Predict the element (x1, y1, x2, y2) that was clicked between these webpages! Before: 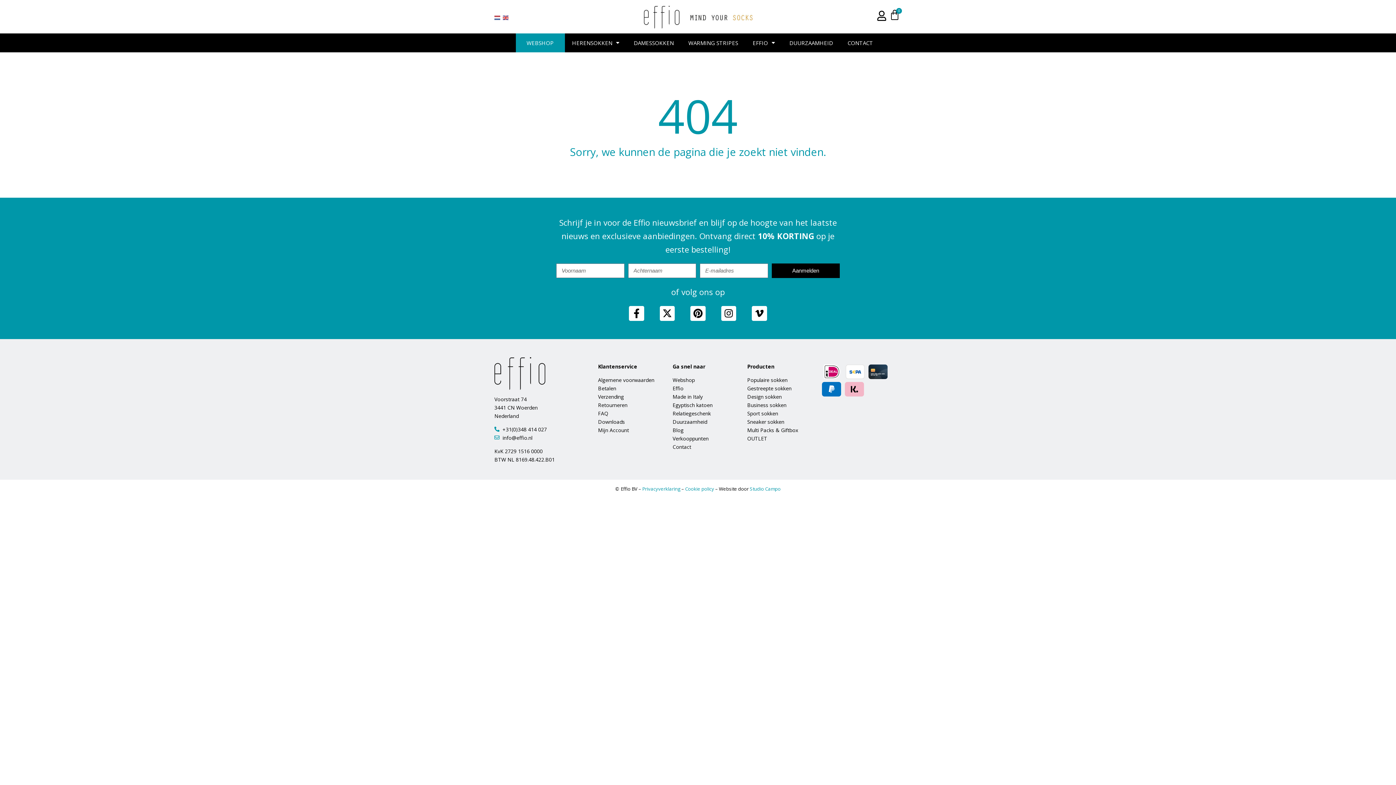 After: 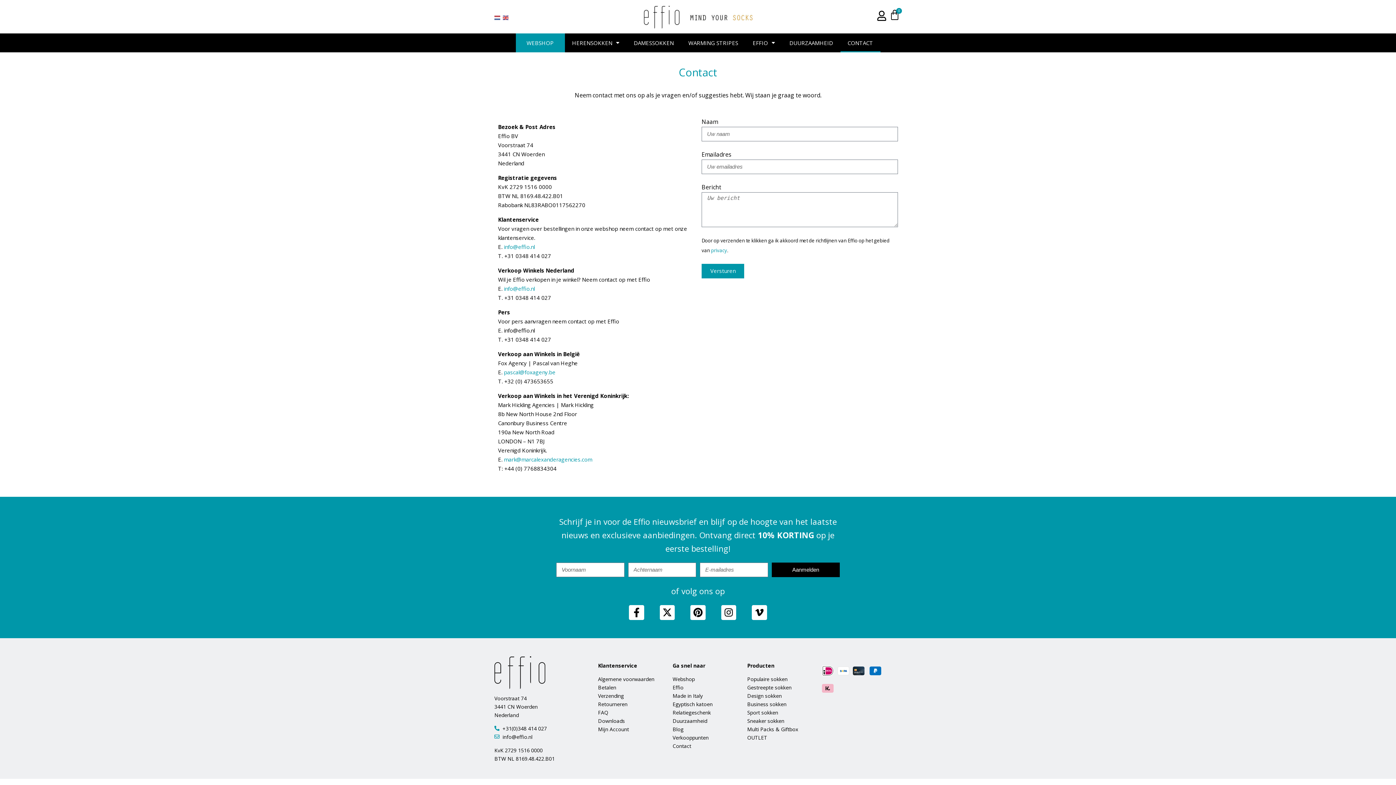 Action: bbox: (672, 443, 691, 450) label: Contact